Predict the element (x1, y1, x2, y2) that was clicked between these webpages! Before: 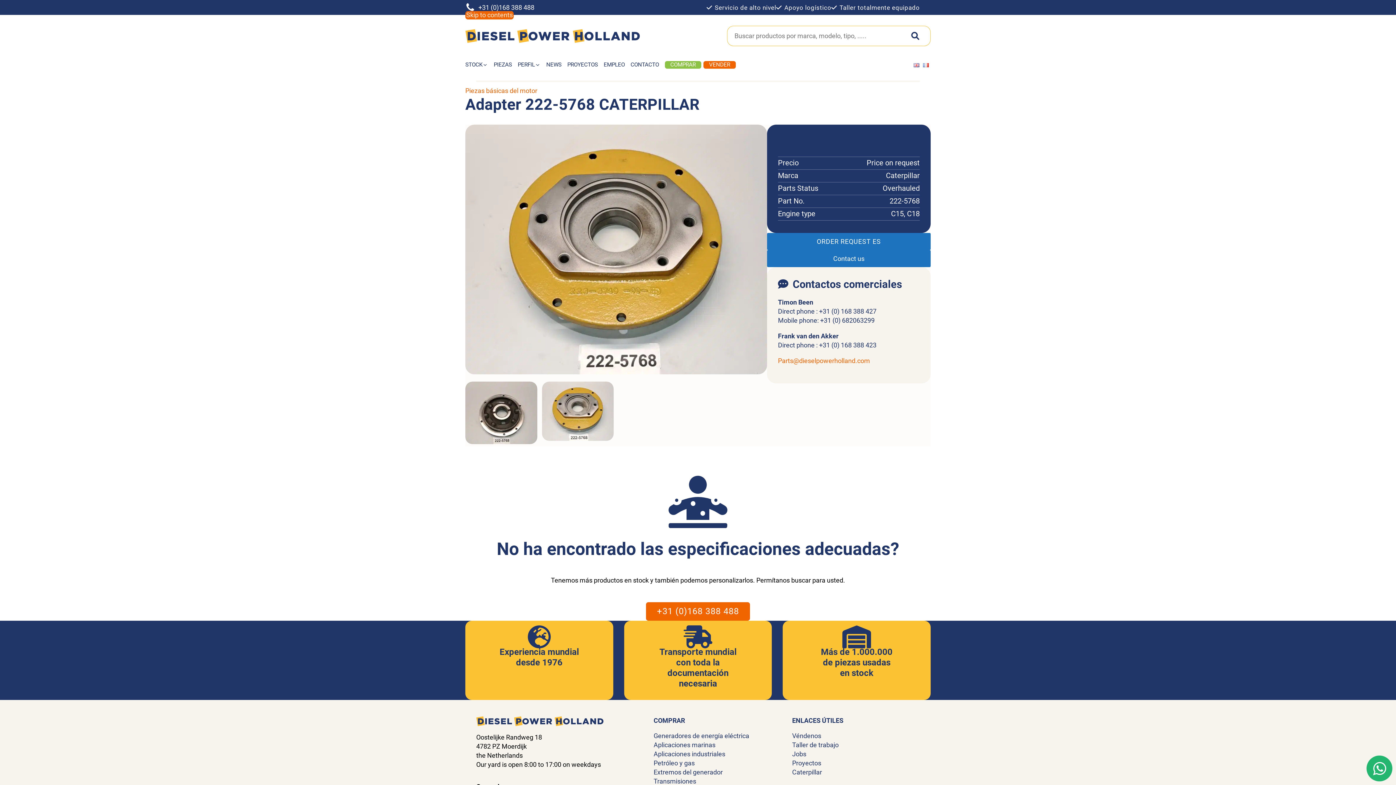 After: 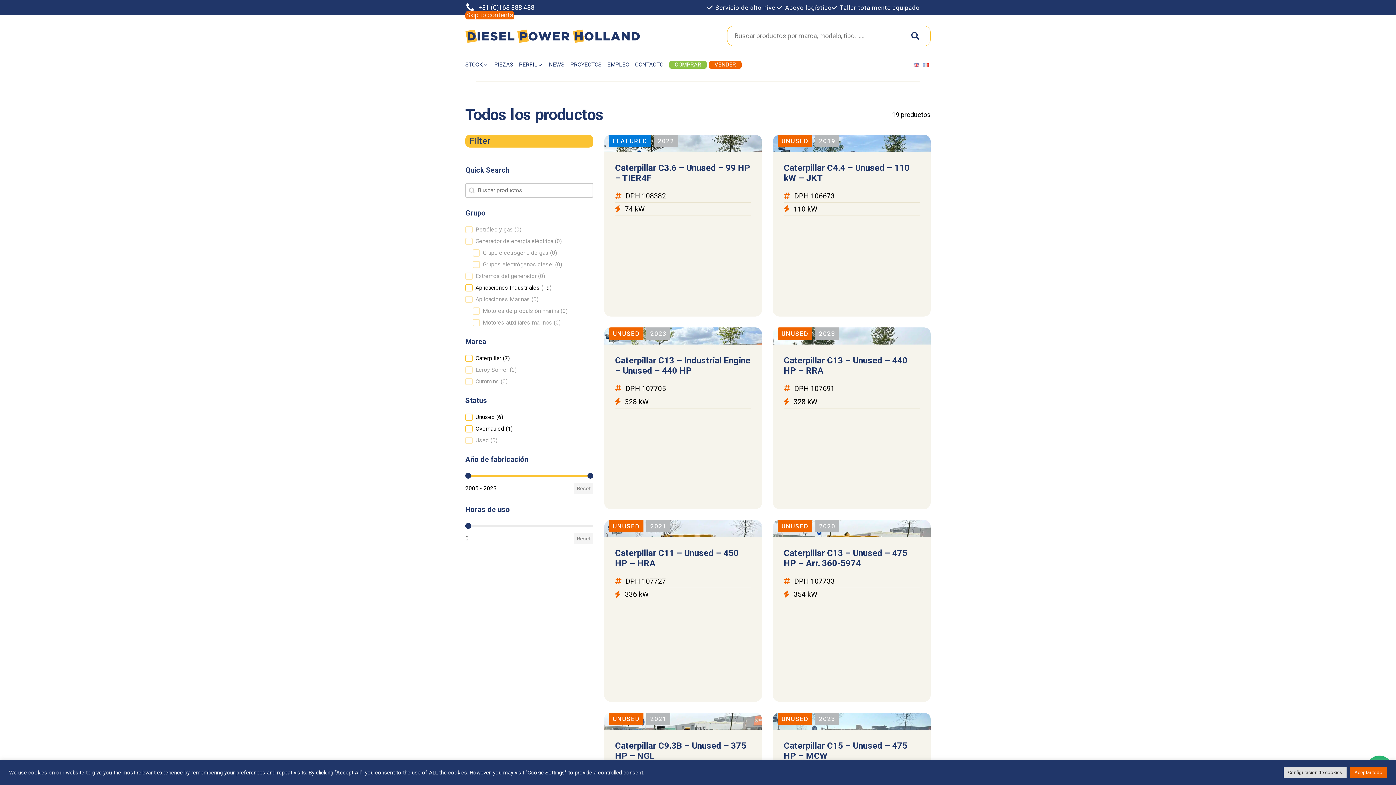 Action: bbox: (653, 749, 725, 758) label: Aplicaciones industriales
